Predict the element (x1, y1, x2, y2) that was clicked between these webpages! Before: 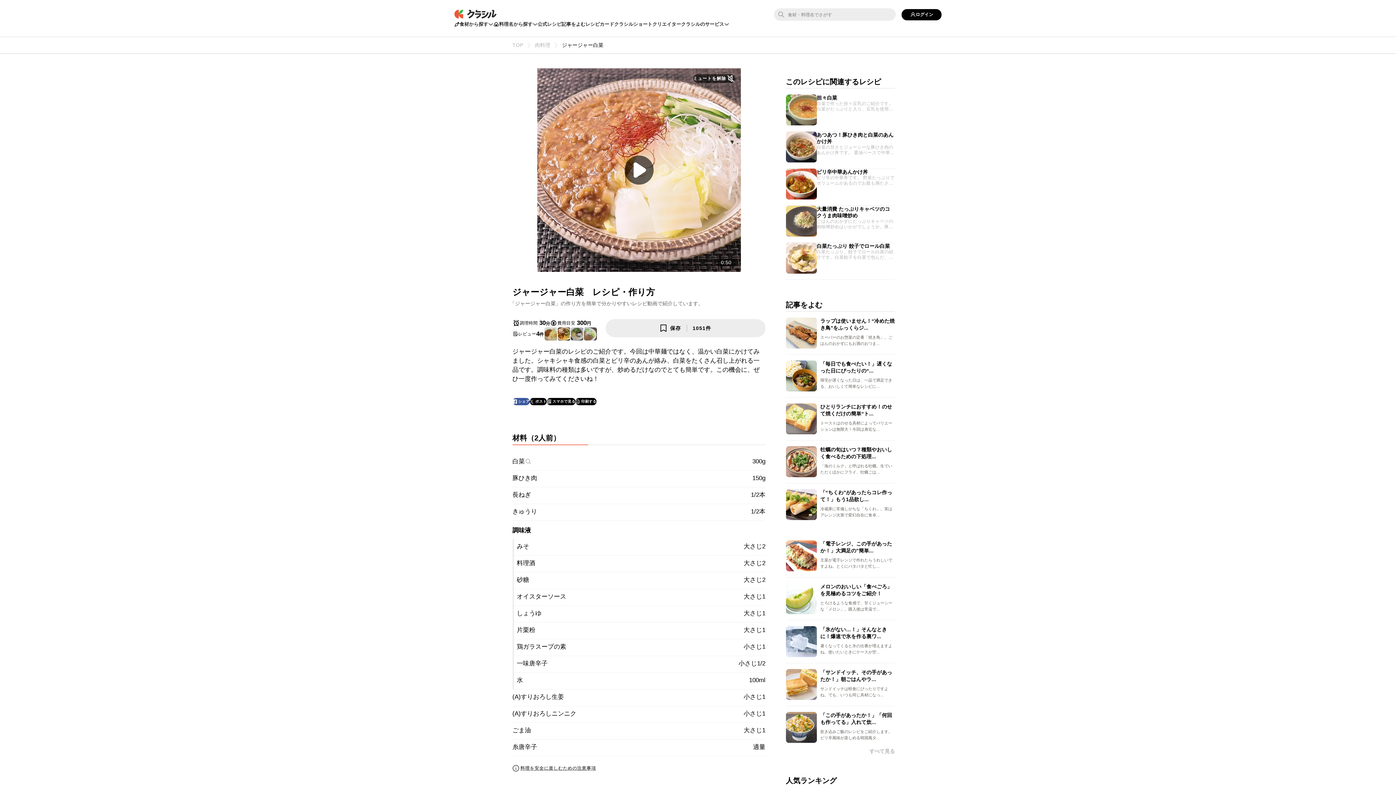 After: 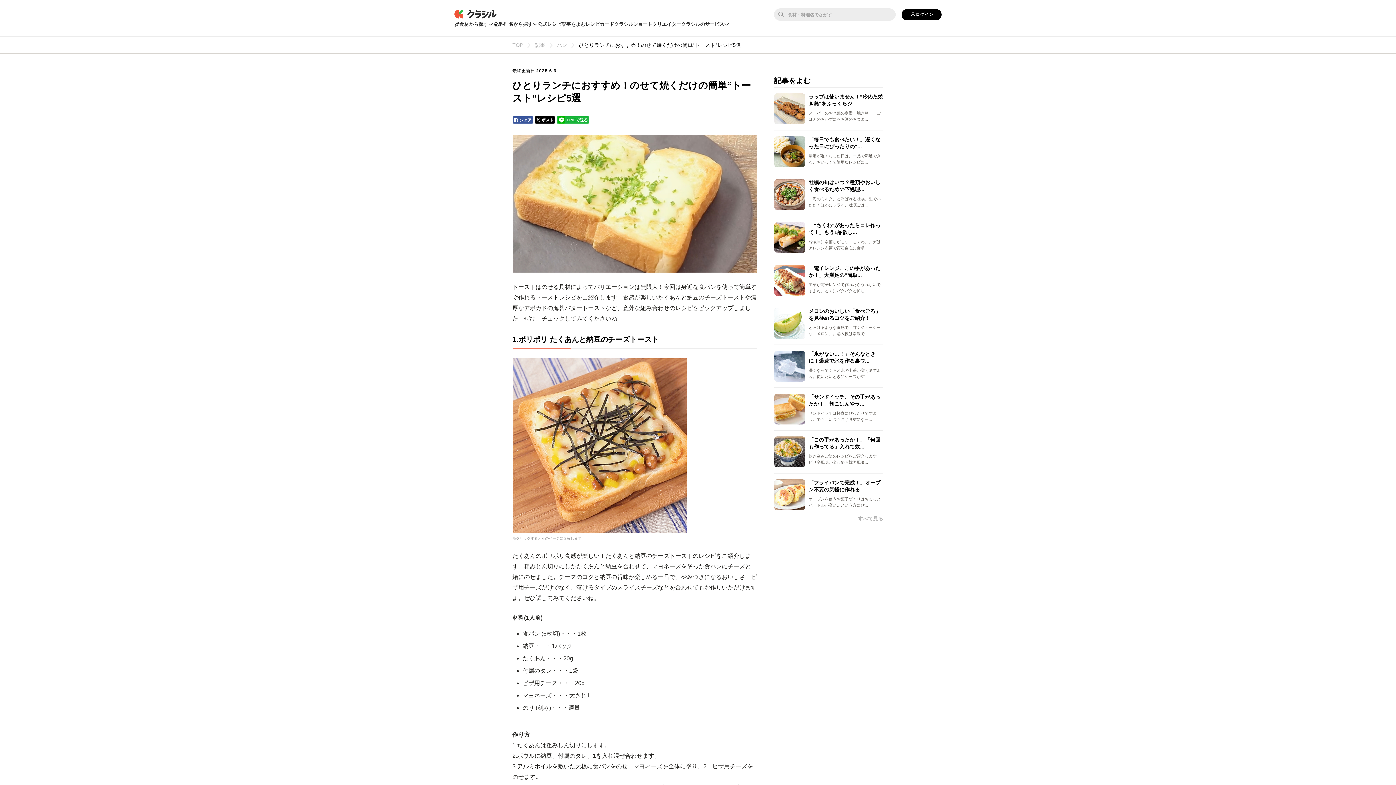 Action: label: ひとりランチにおすすめ！のせて焼くだけの簡単“ト...

トーストはのせる具材によってバリエーションは無限大！今回は身近な... bbox: (786, 403, 895, 434)